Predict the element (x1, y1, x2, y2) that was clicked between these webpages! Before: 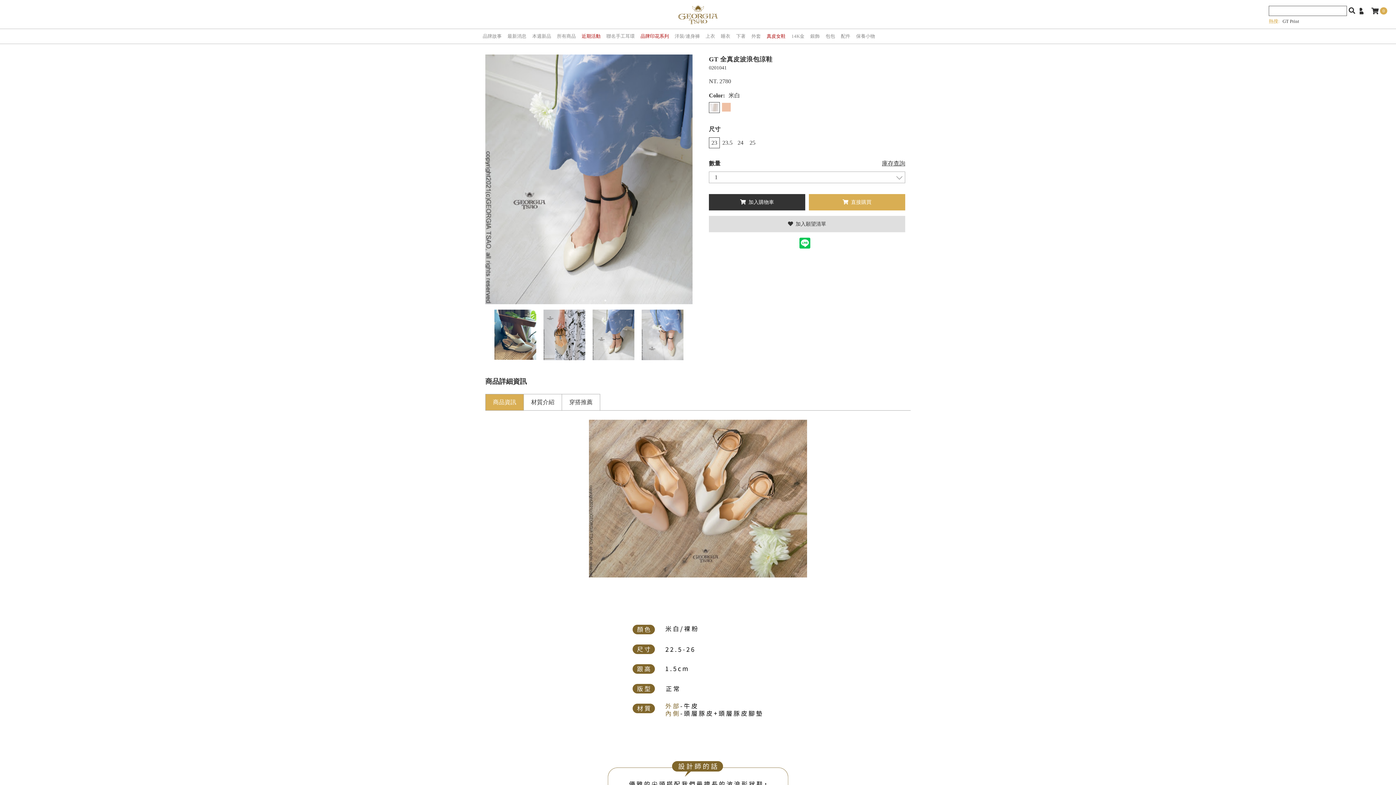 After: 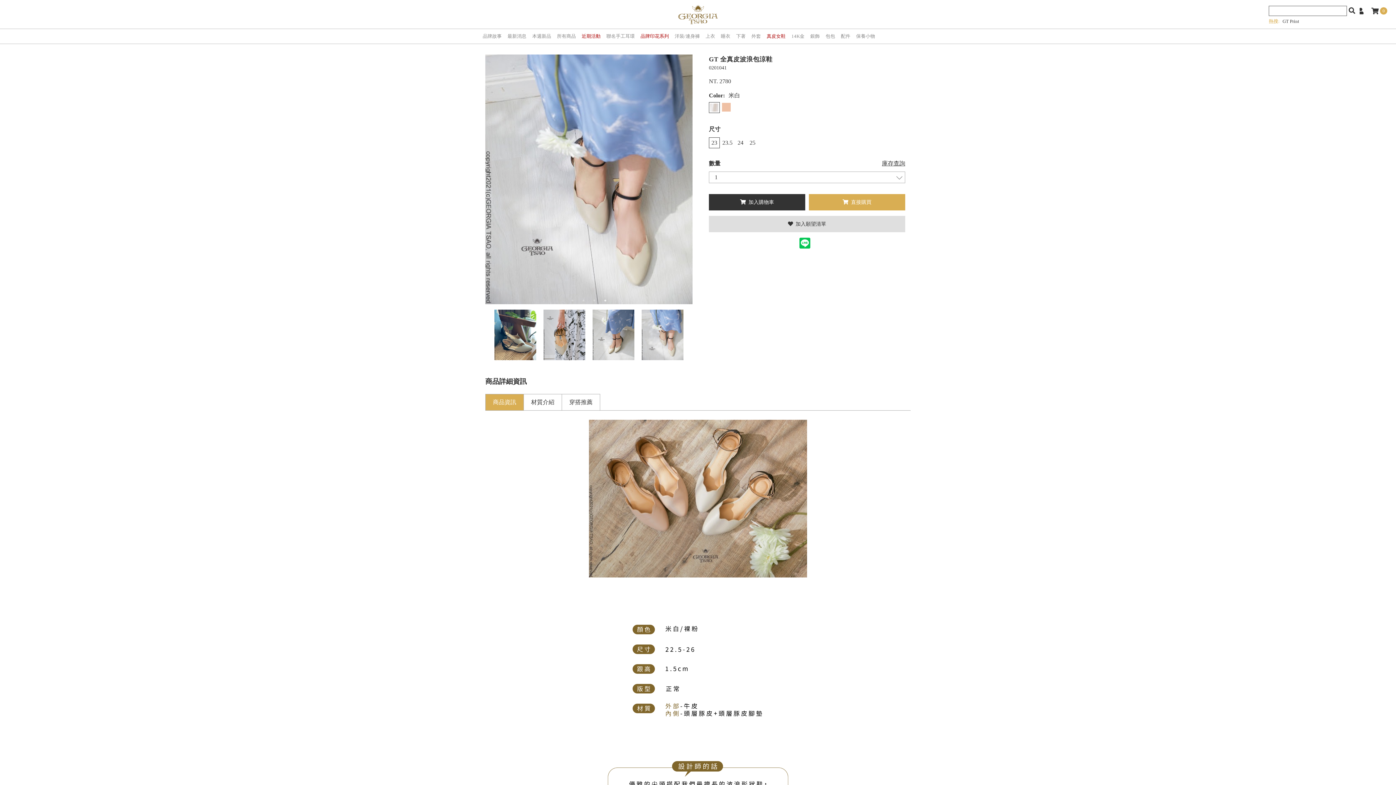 Action: bbox: (710, 103, 718, 114)